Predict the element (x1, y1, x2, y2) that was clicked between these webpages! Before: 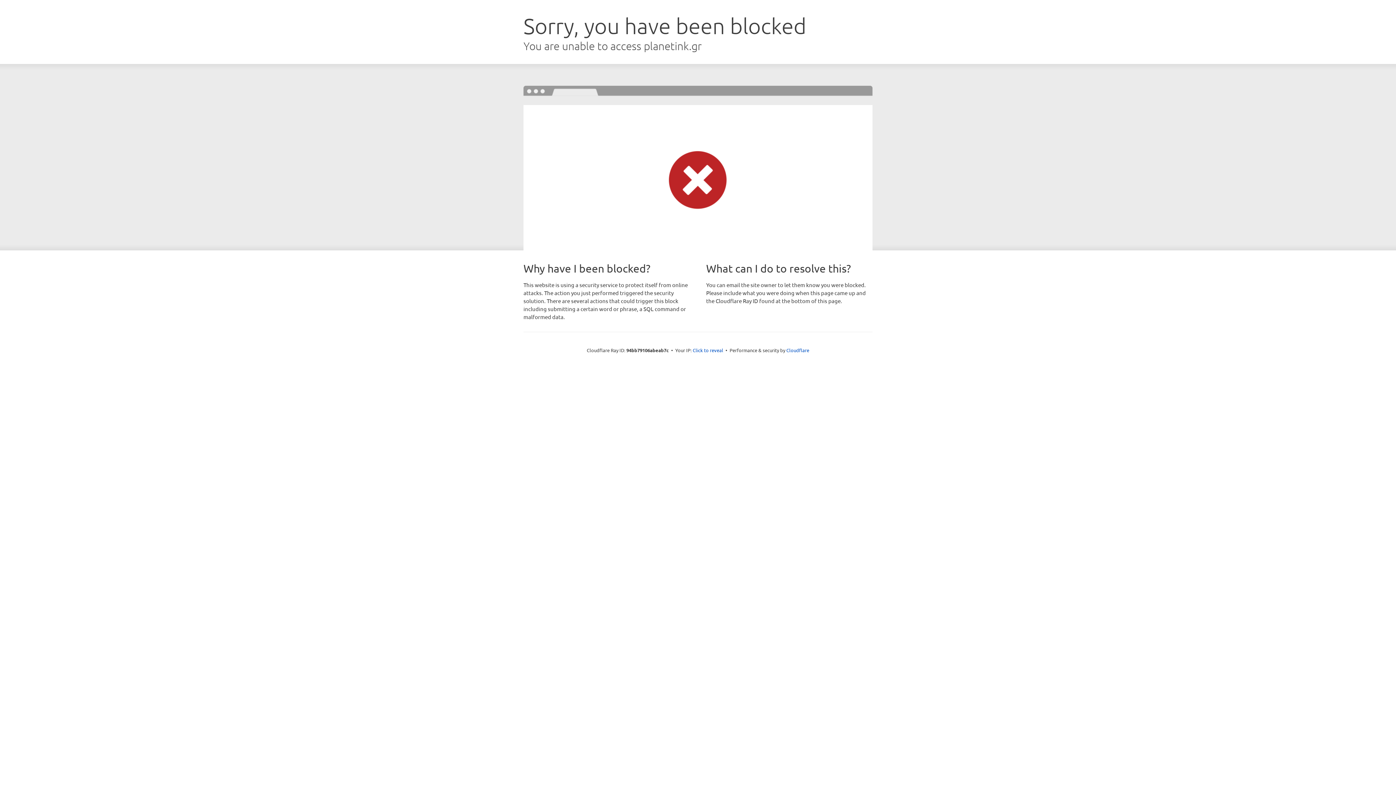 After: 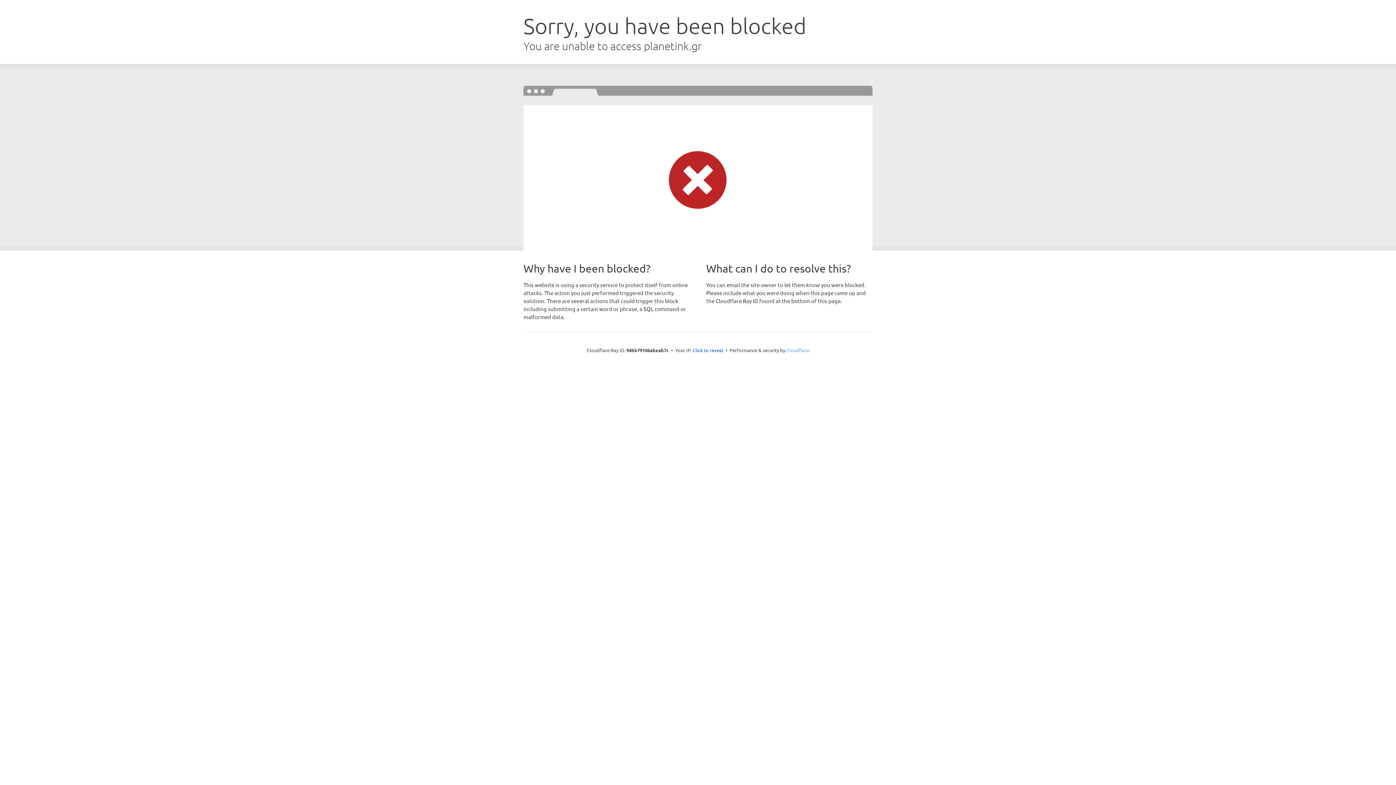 Action: label: Cloudflare bbox: (786, 347, 809, 353)